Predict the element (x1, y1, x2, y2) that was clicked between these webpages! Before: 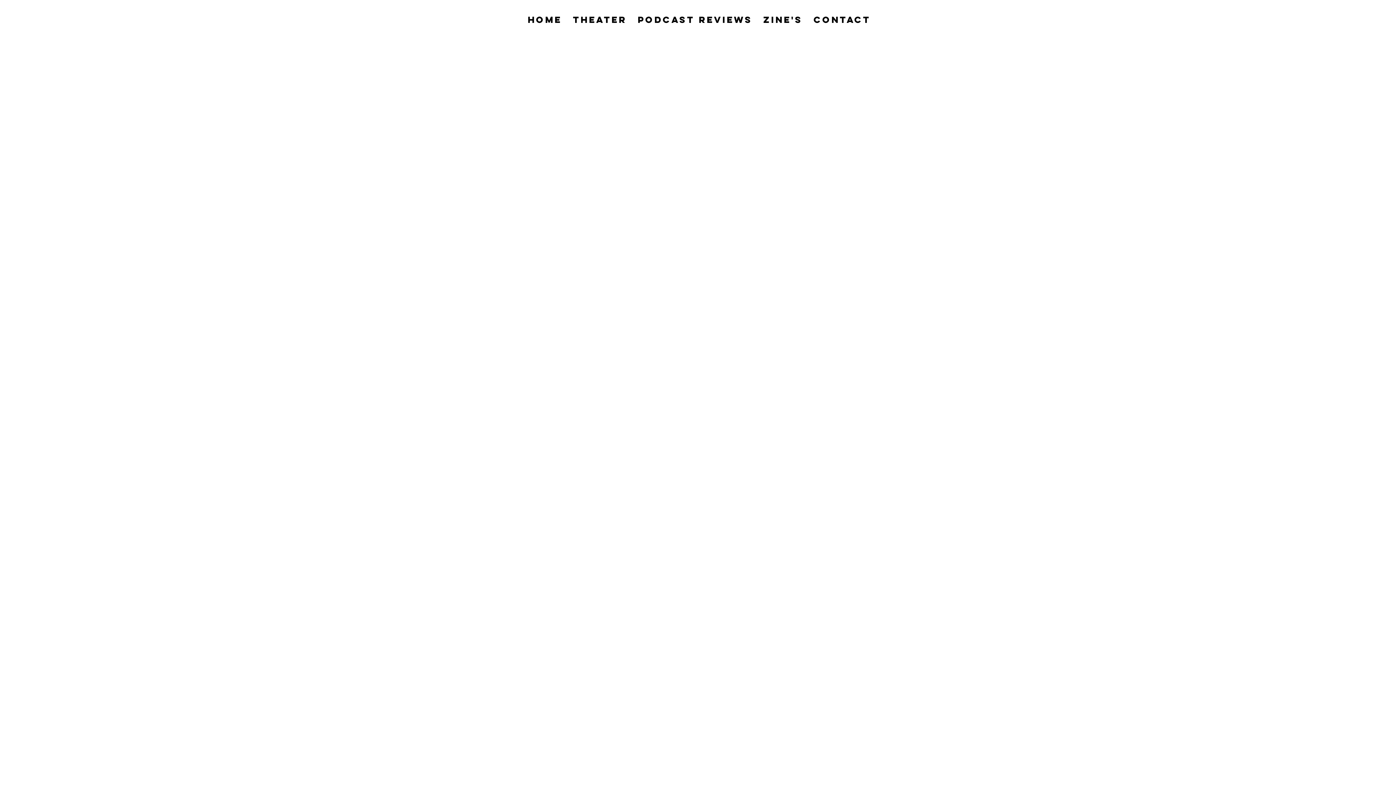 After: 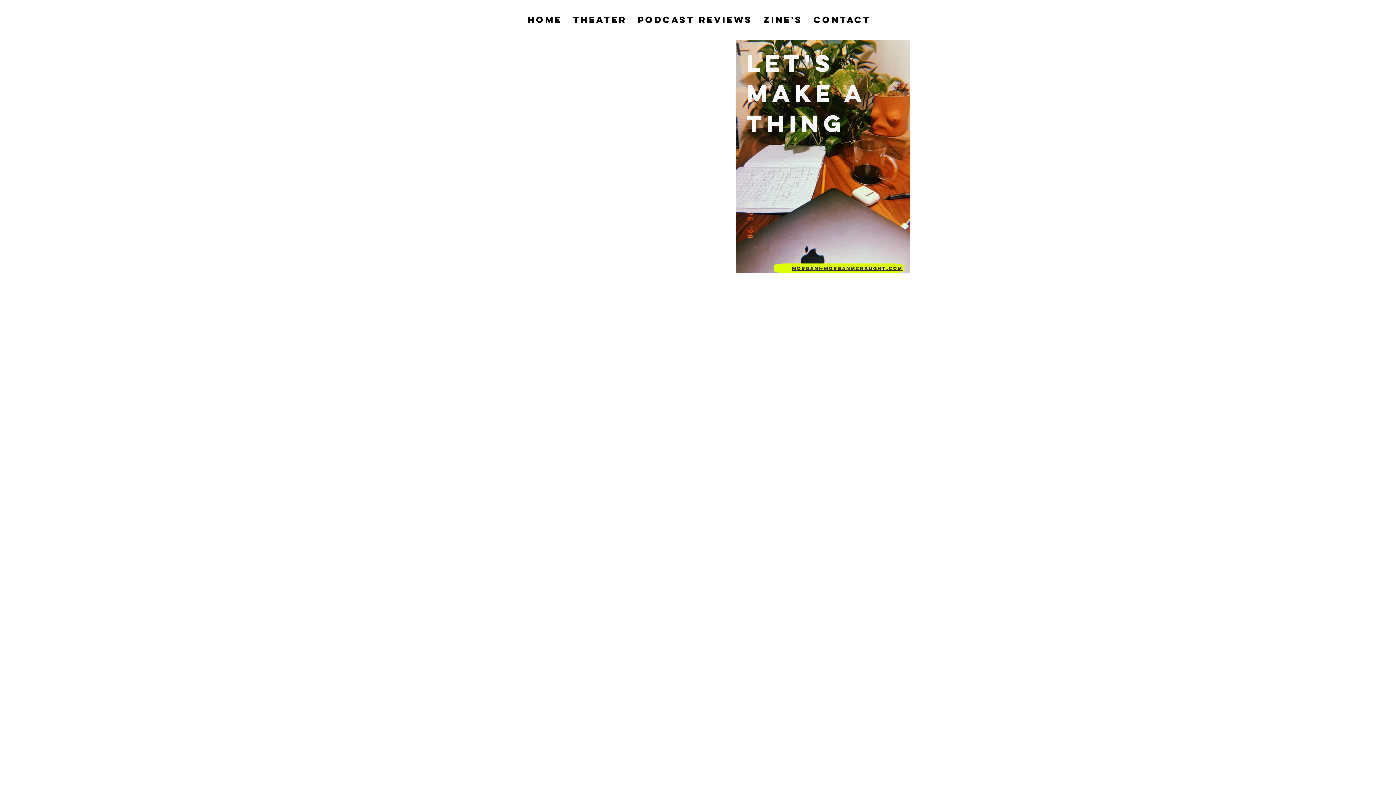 Action: label: contact bbox: (808, 10, 876, 28)